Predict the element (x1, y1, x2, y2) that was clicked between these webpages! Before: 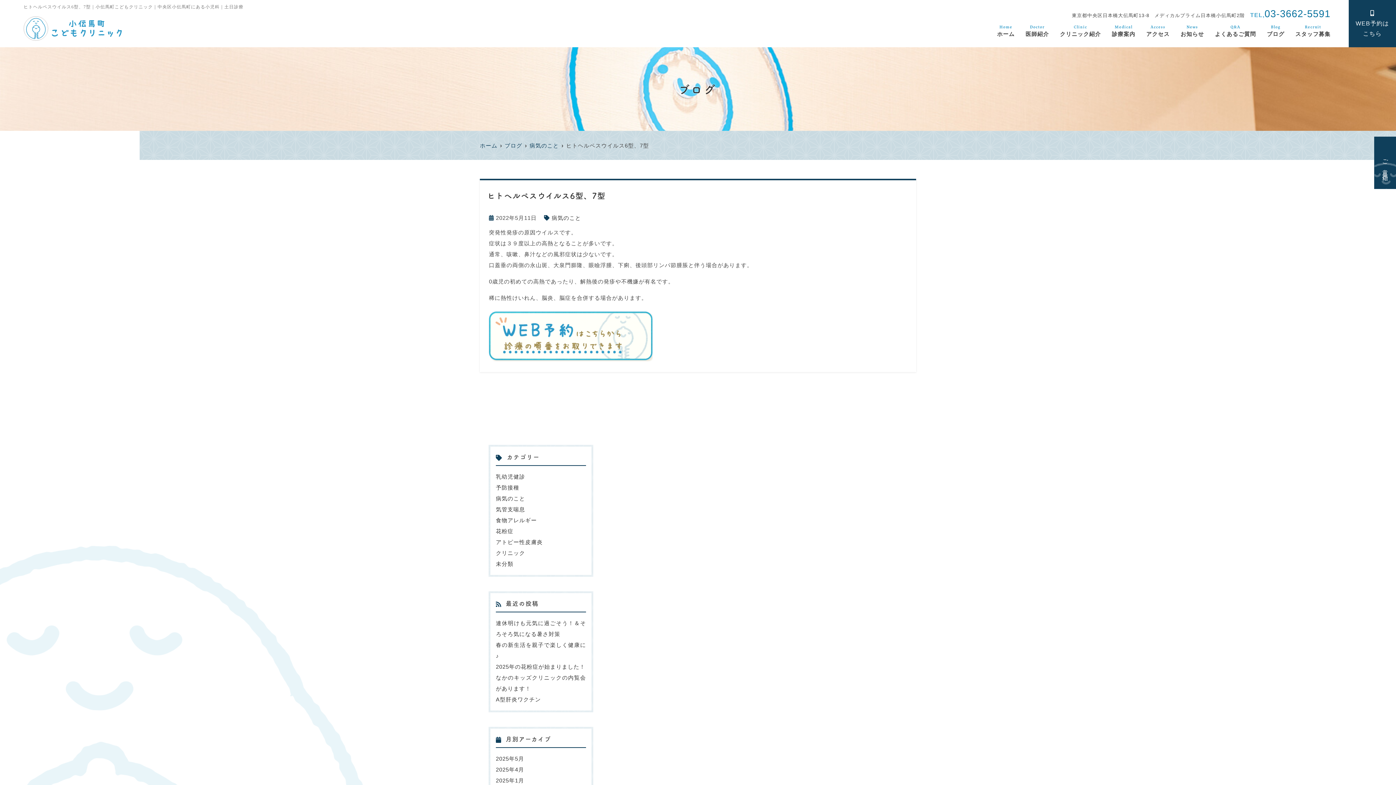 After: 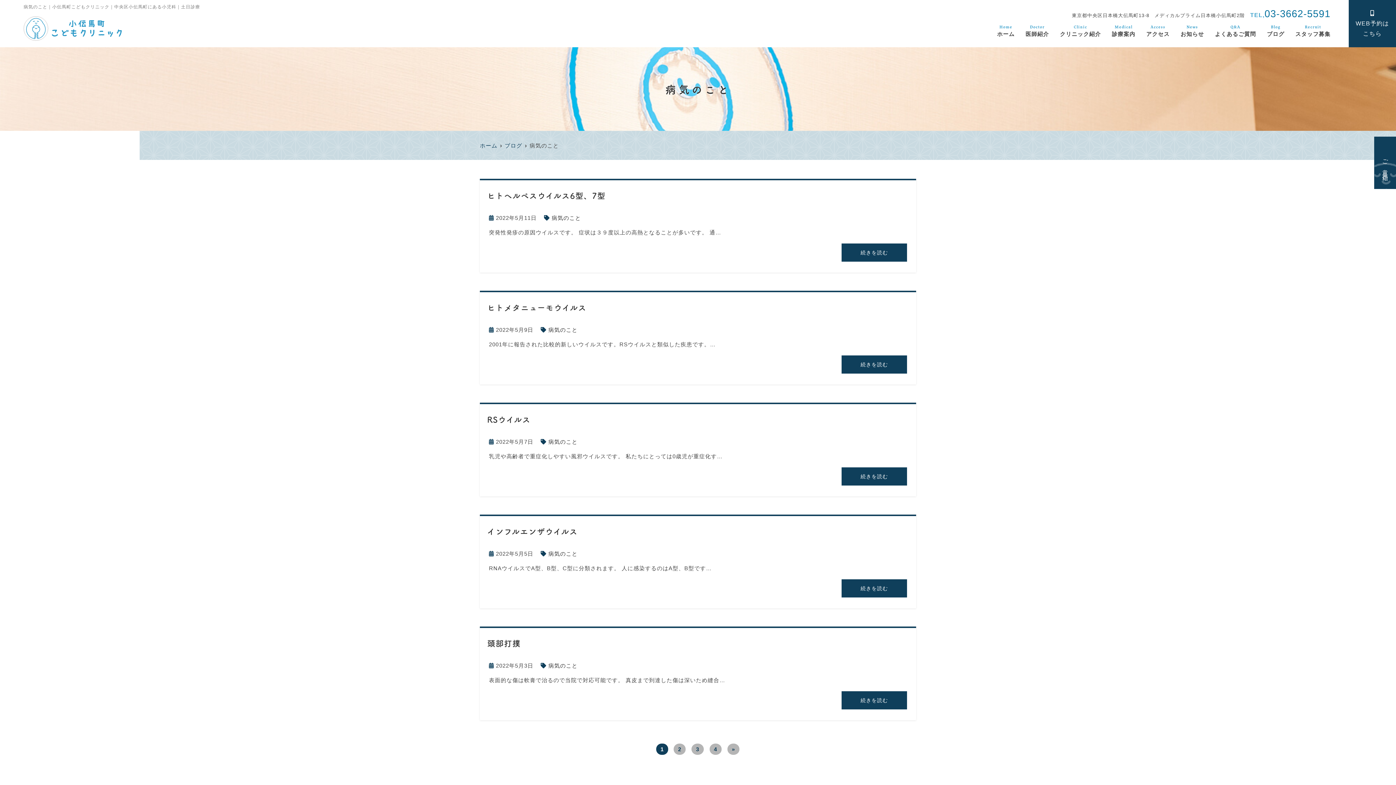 Action: label: 病気のこと bbox: (551, 214, 581, 221)